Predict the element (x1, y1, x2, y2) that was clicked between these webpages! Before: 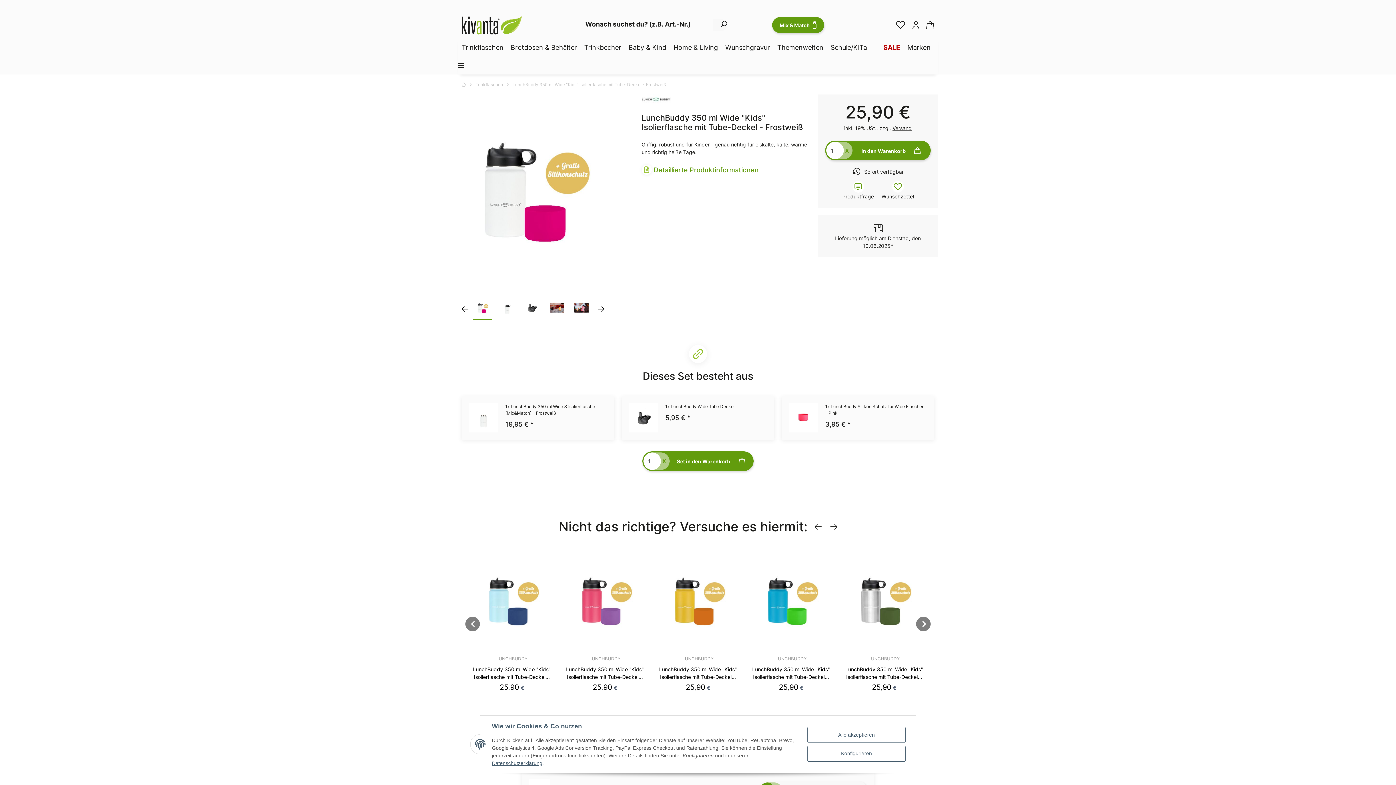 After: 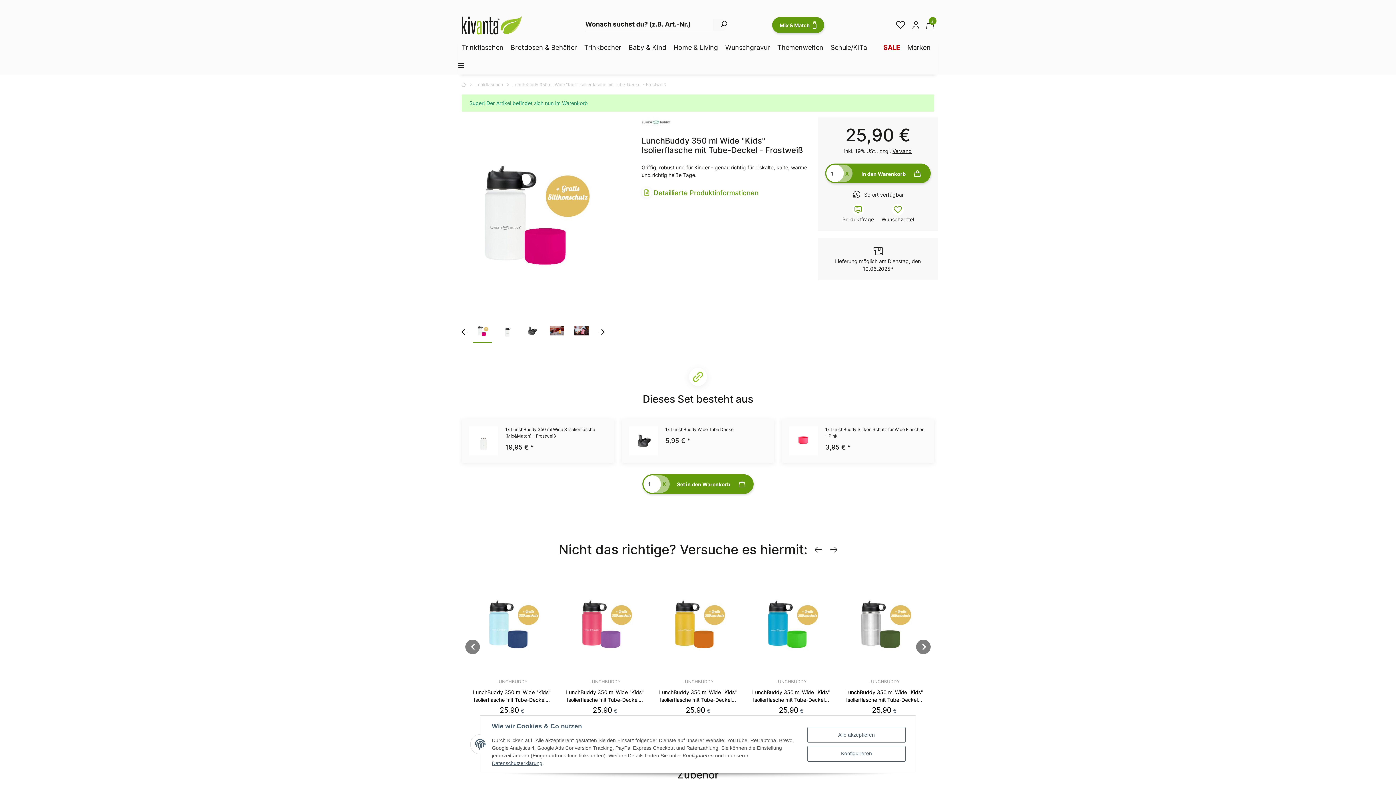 Action: bbox: (669, 452, 752, 470) label: Set in den Warenkorb 